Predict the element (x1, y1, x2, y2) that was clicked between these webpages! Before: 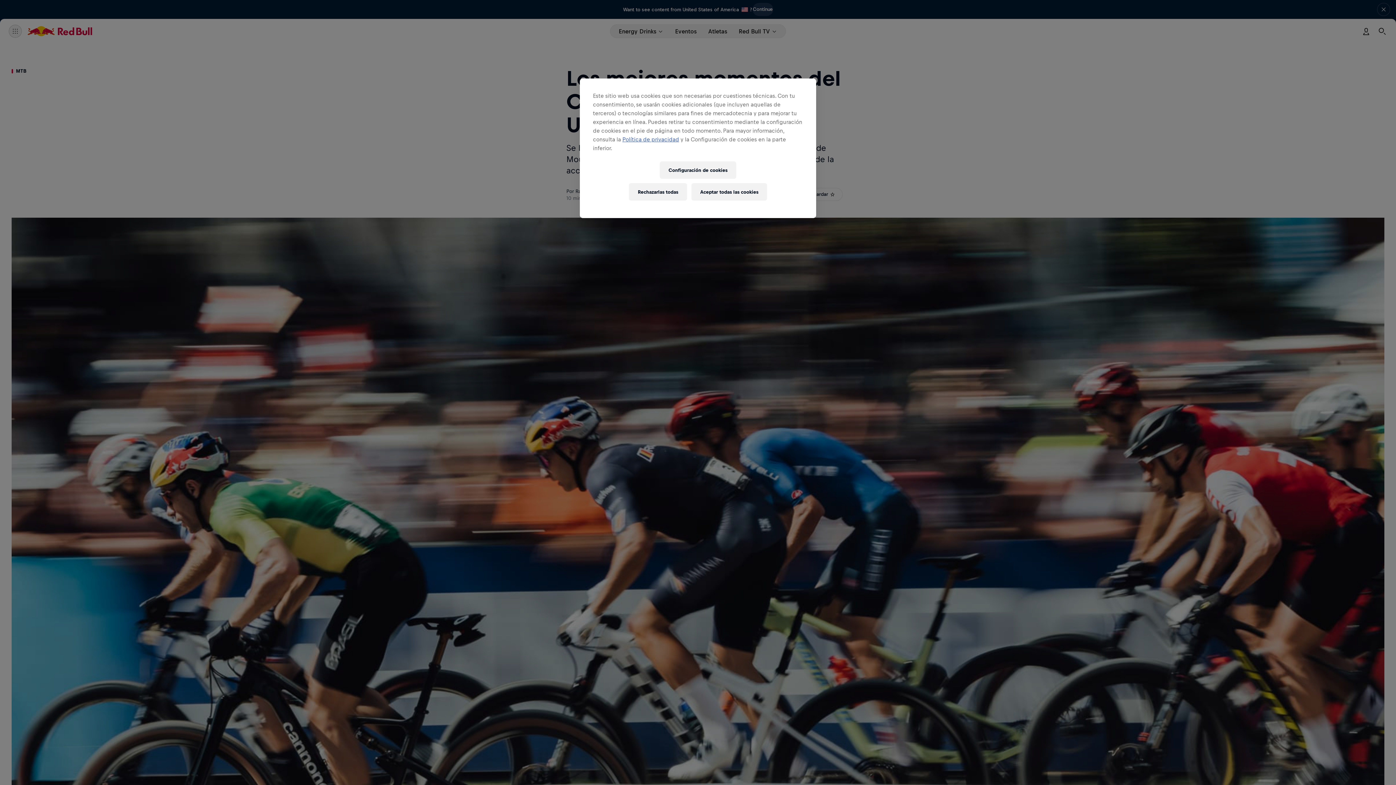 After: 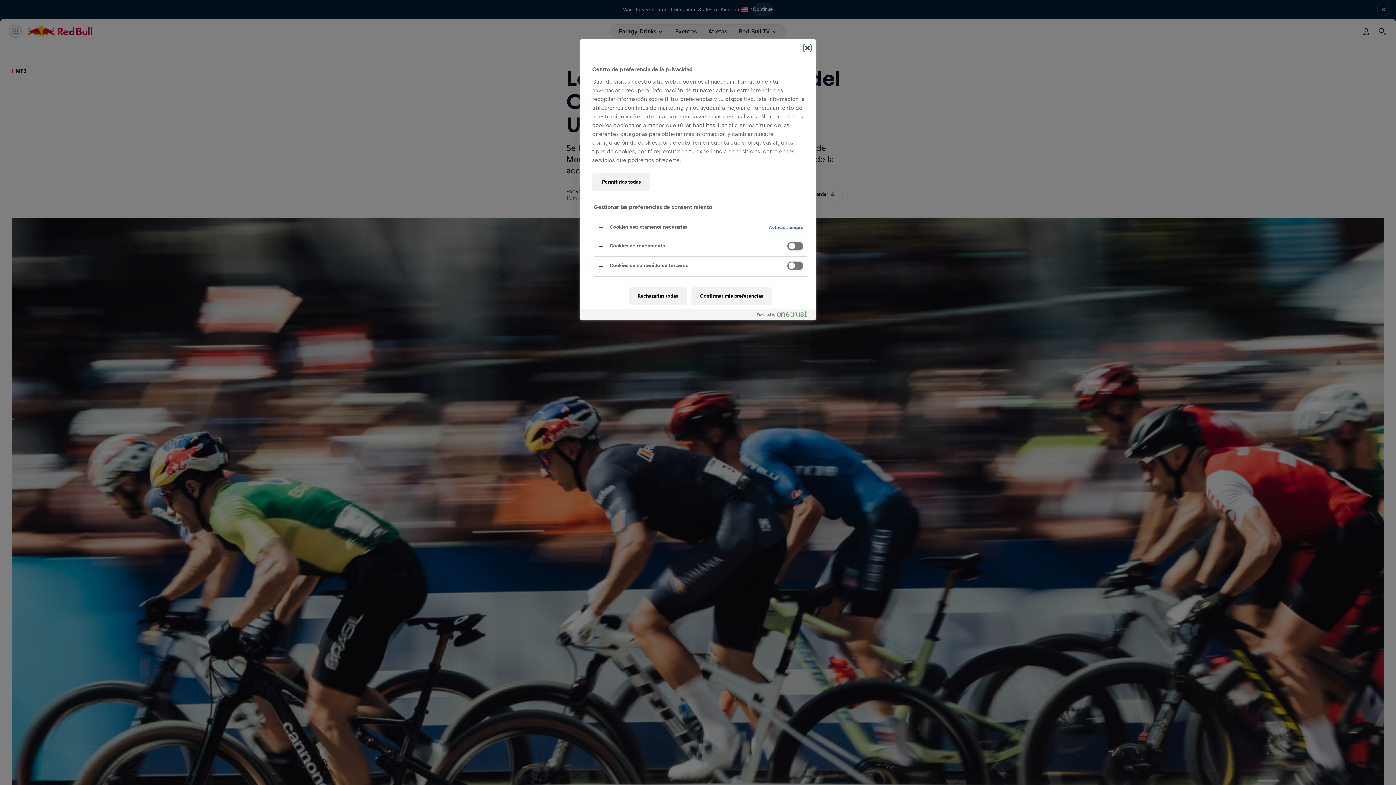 Action: bbox: (660, 161, 736, 178) label: Configuración de cookies